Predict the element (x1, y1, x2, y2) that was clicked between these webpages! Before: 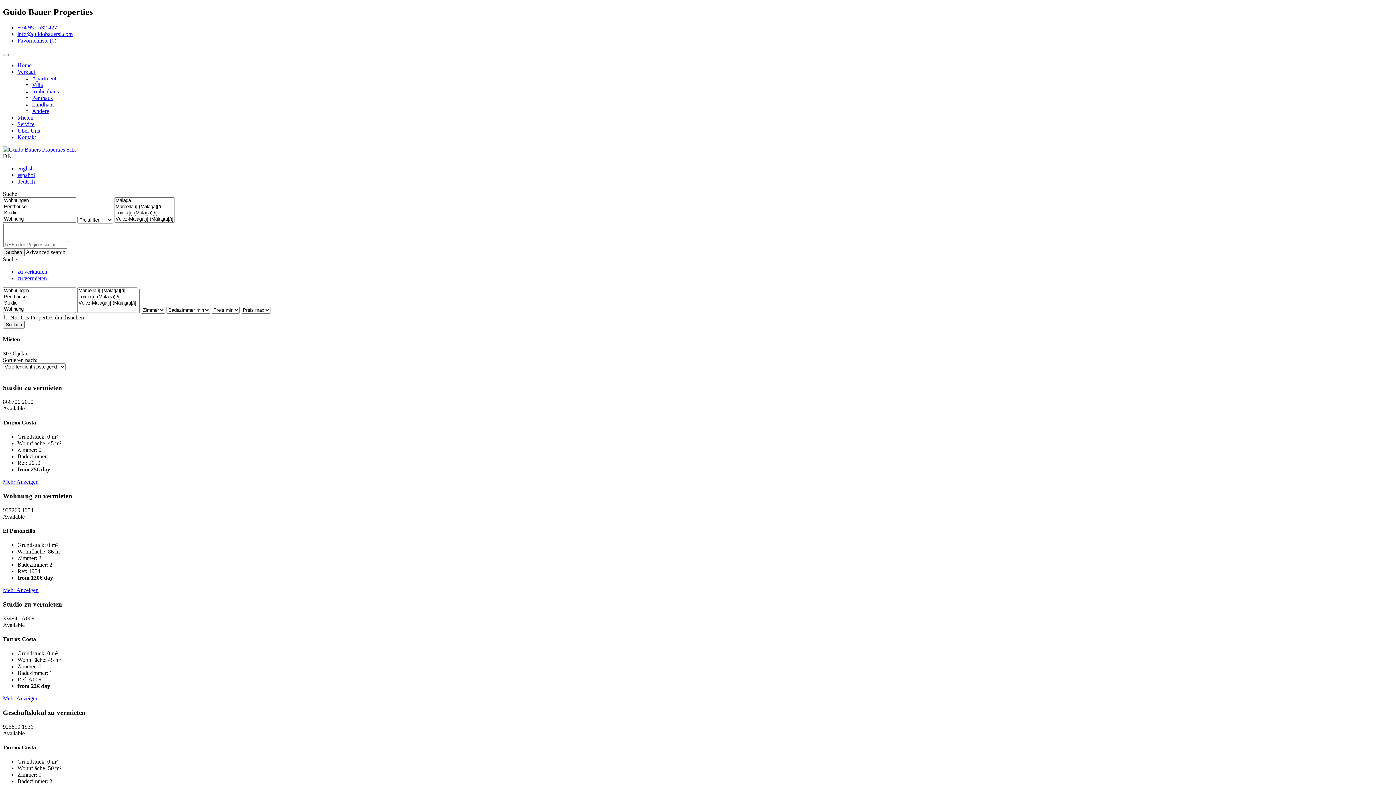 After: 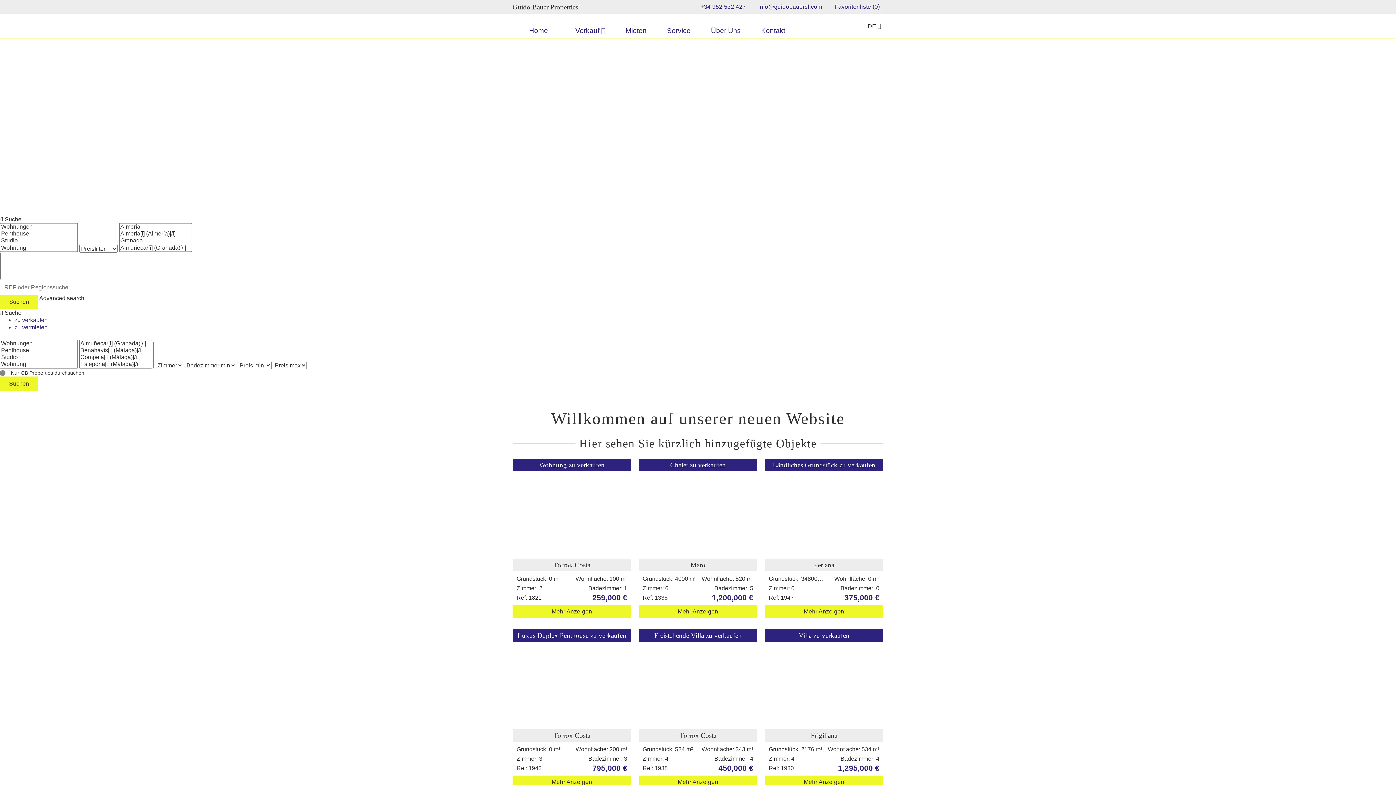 Action: bbox: (17, 62, 31, 68) label: Home